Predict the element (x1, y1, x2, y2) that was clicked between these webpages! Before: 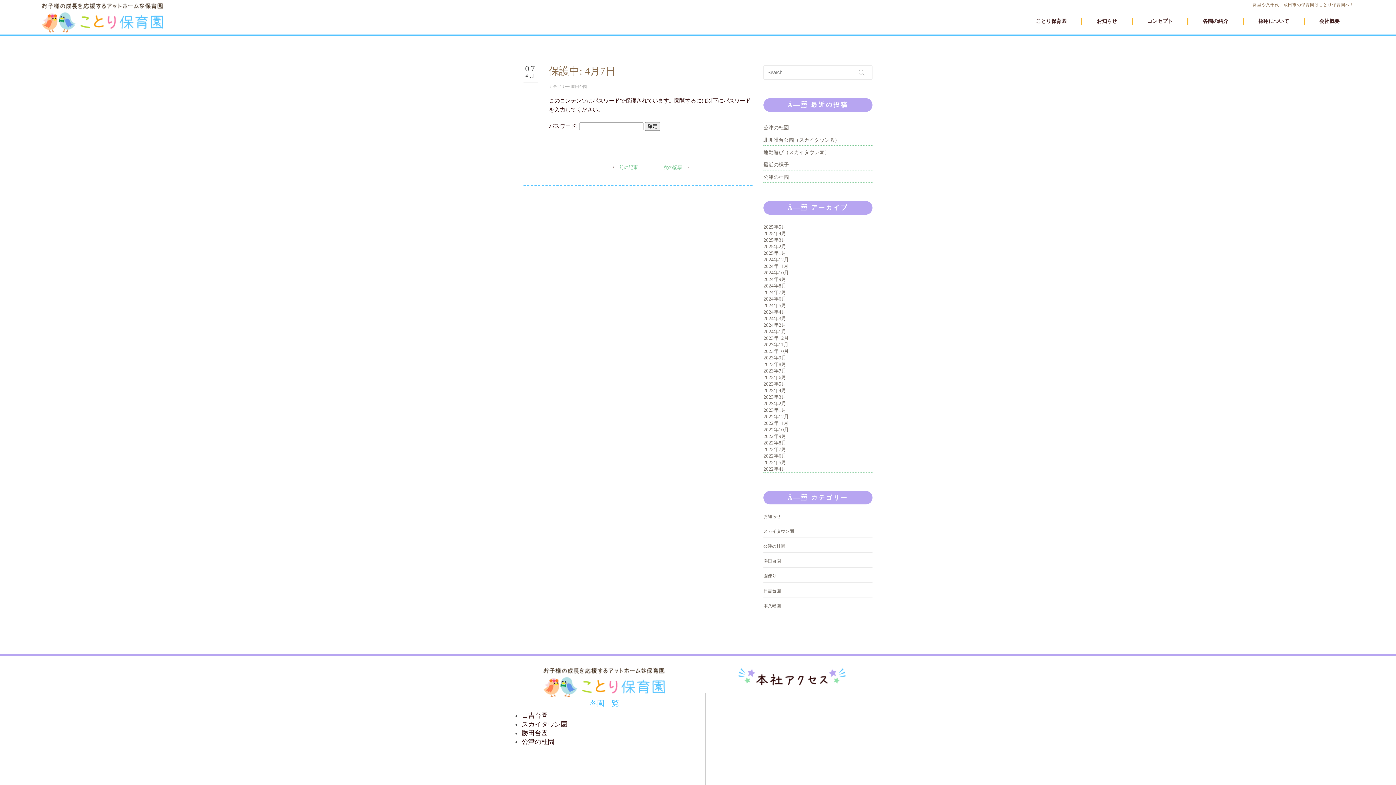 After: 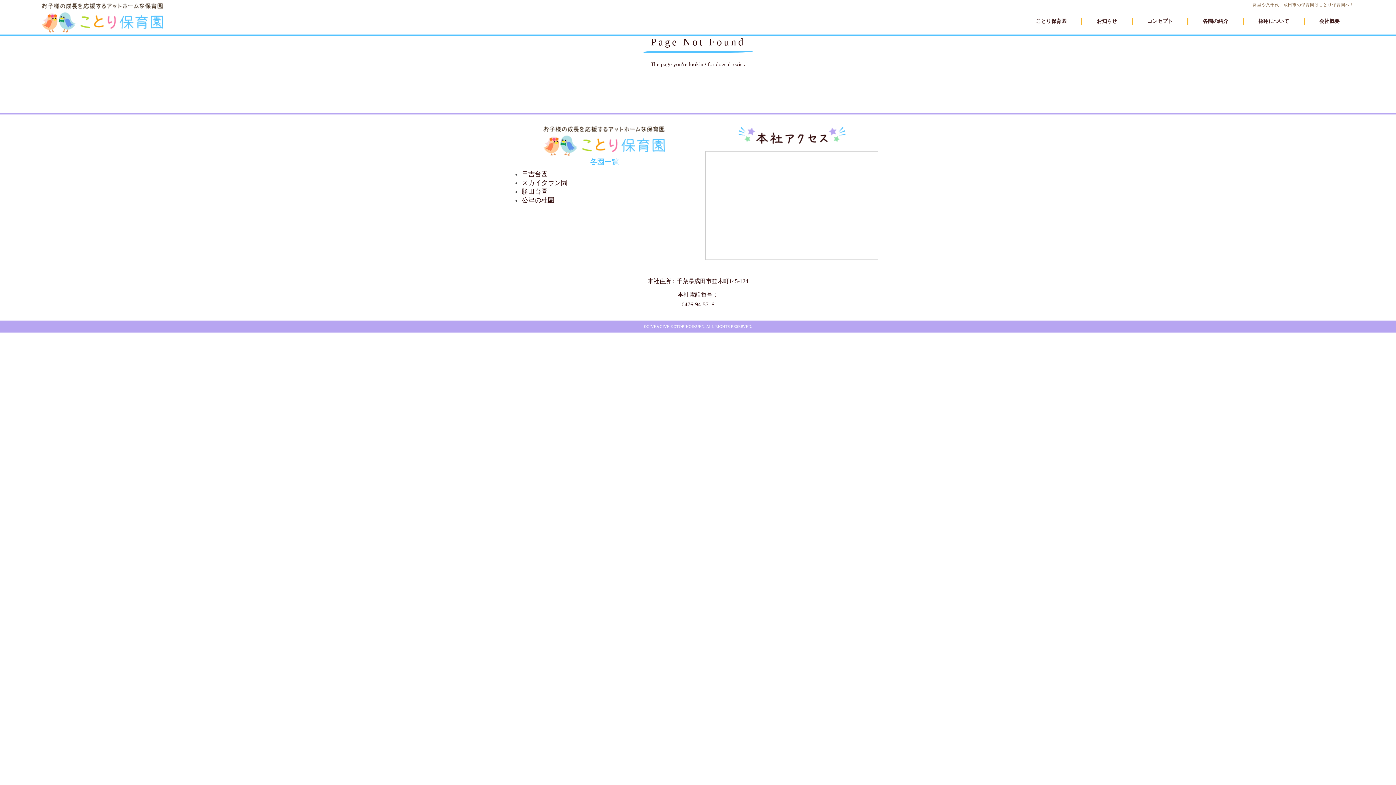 Action: bbox: (521, 721, 567, 728) label: スカイタウン園